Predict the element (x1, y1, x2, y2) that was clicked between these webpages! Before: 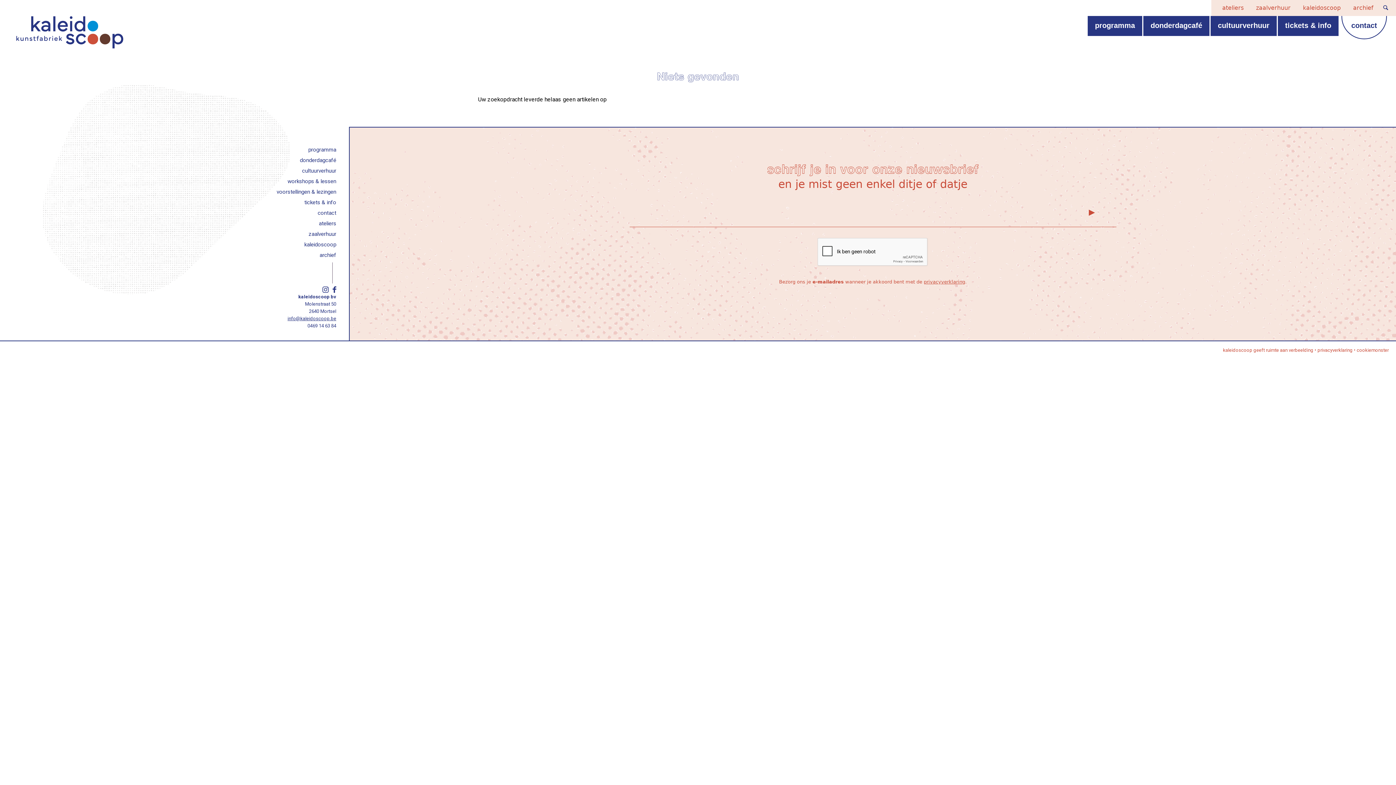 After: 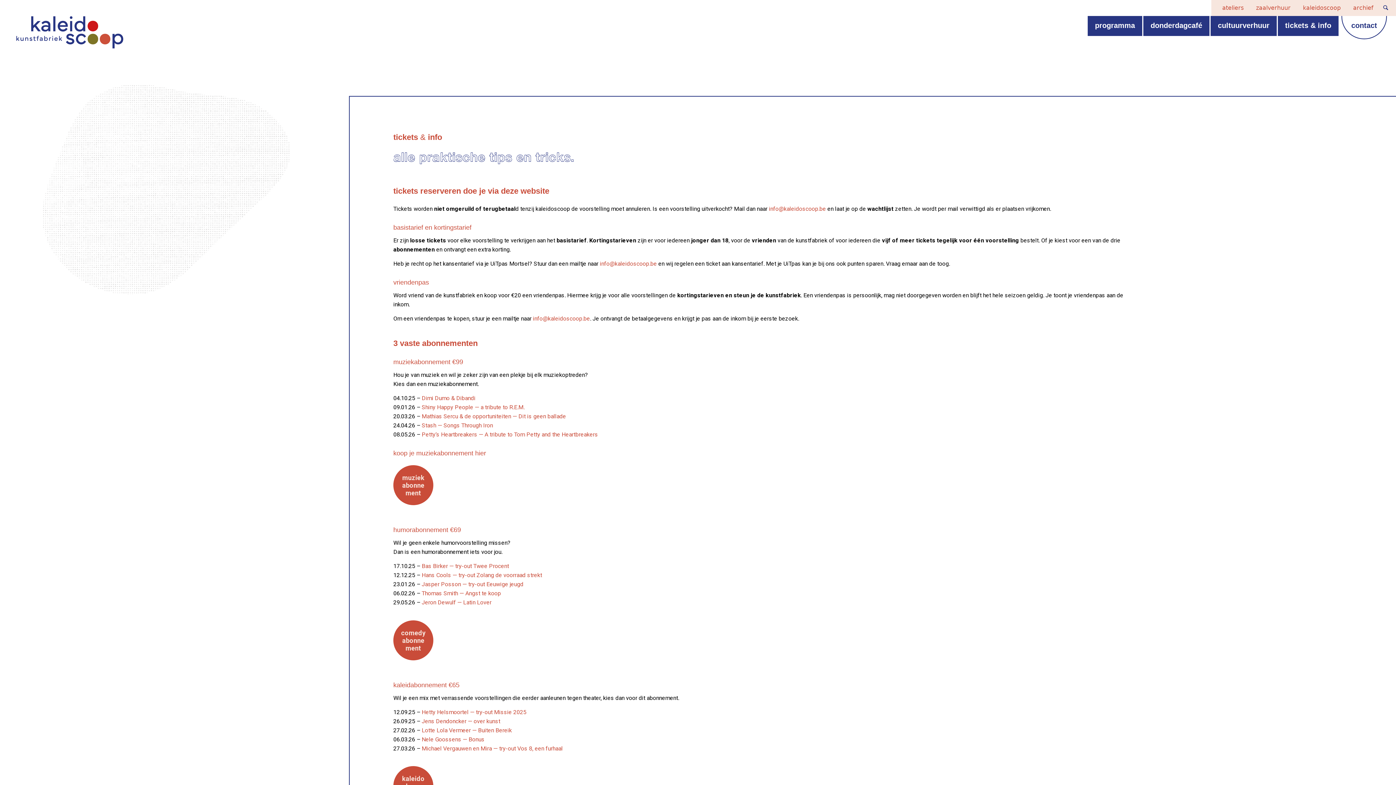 Action: label: tickets & info bbox: (1278, 16, 1338, 36)